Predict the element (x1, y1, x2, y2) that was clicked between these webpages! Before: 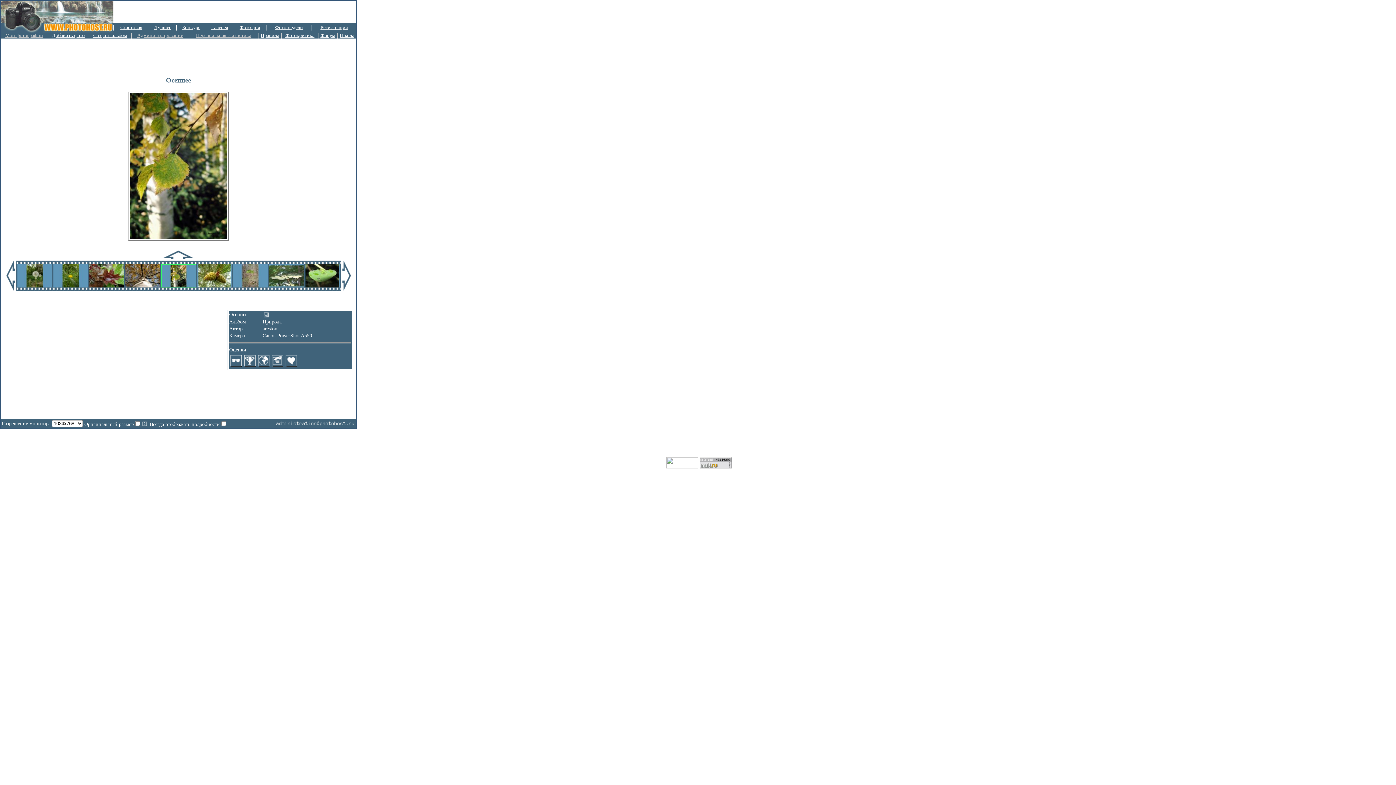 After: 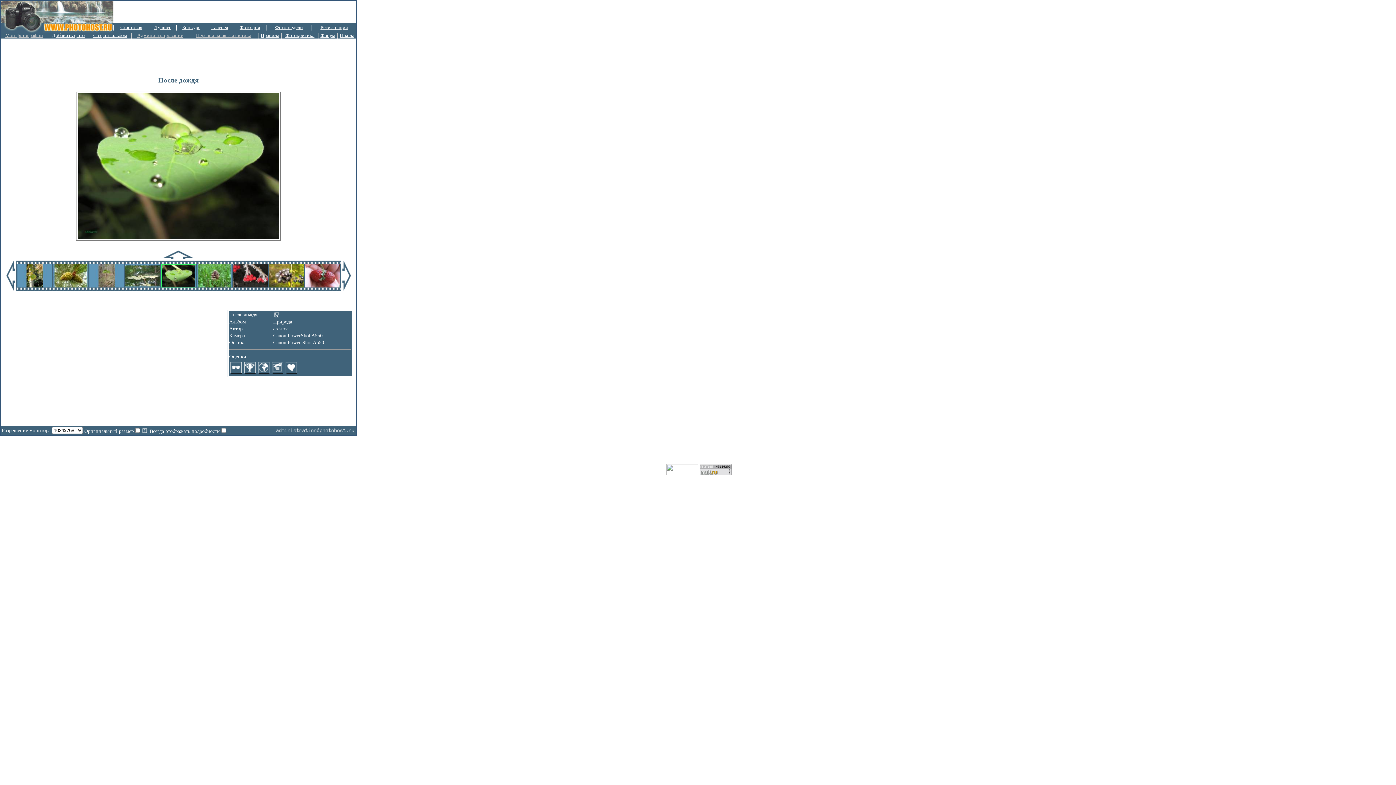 Action: bbox: (304, 283, 339, 288)